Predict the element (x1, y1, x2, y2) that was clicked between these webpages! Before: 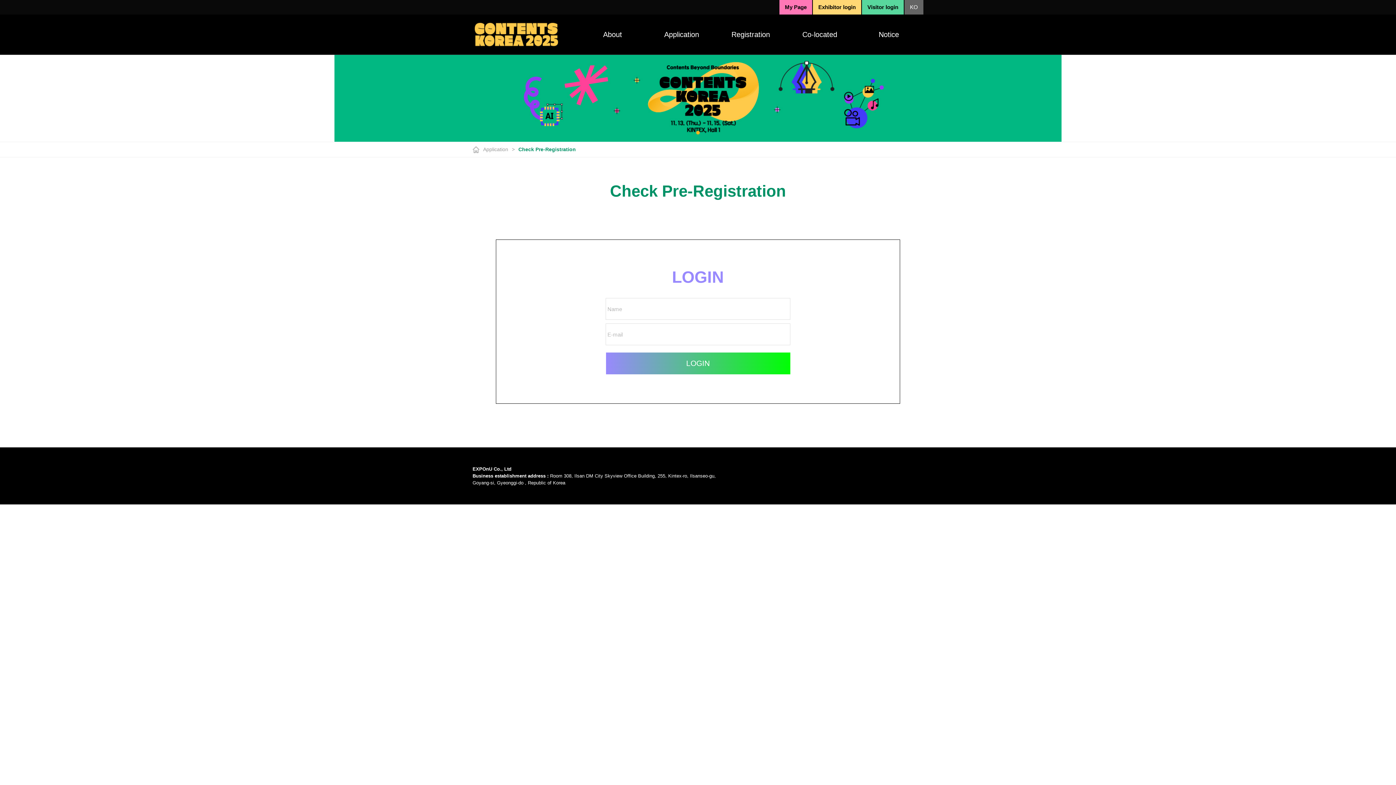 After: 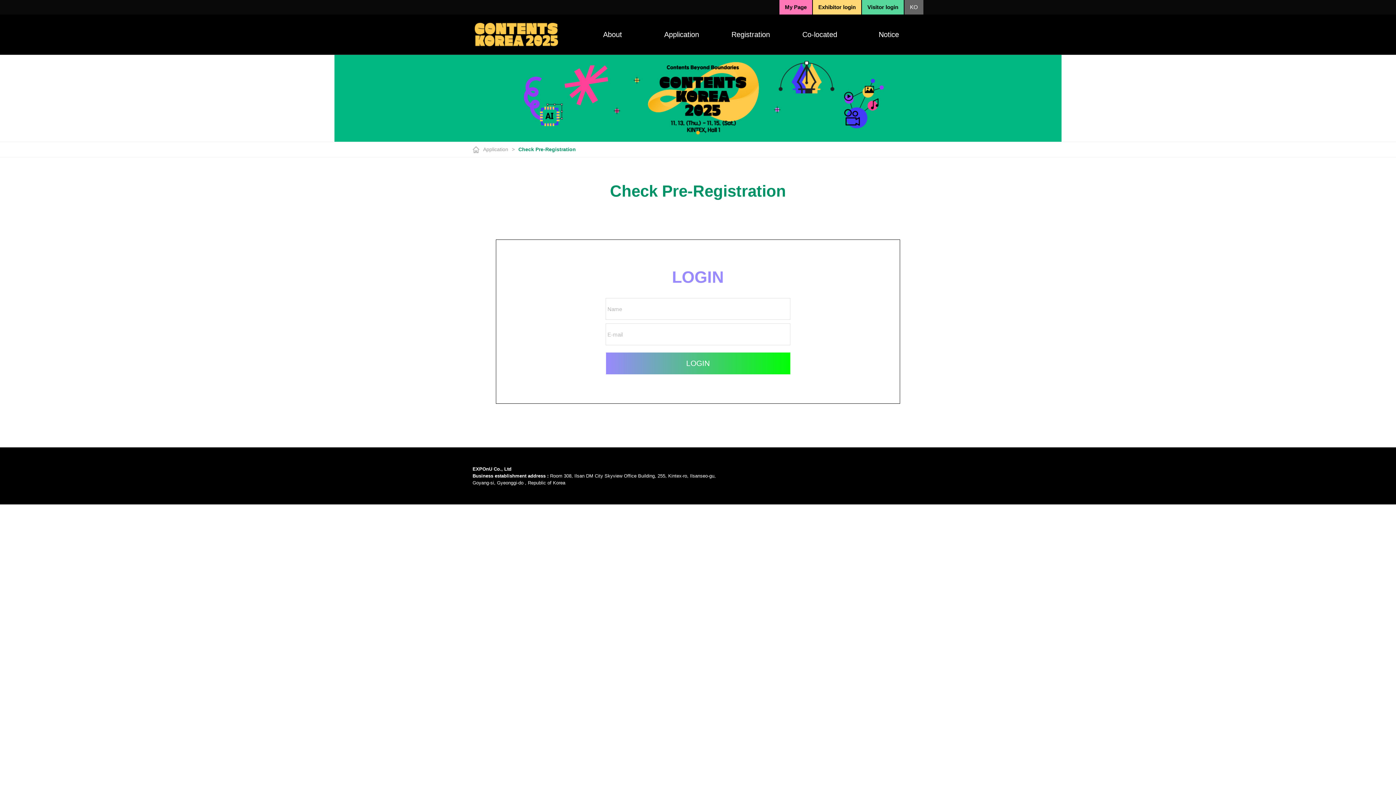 Action: label: Visitor login bbox: (862, 0, 904, 14)